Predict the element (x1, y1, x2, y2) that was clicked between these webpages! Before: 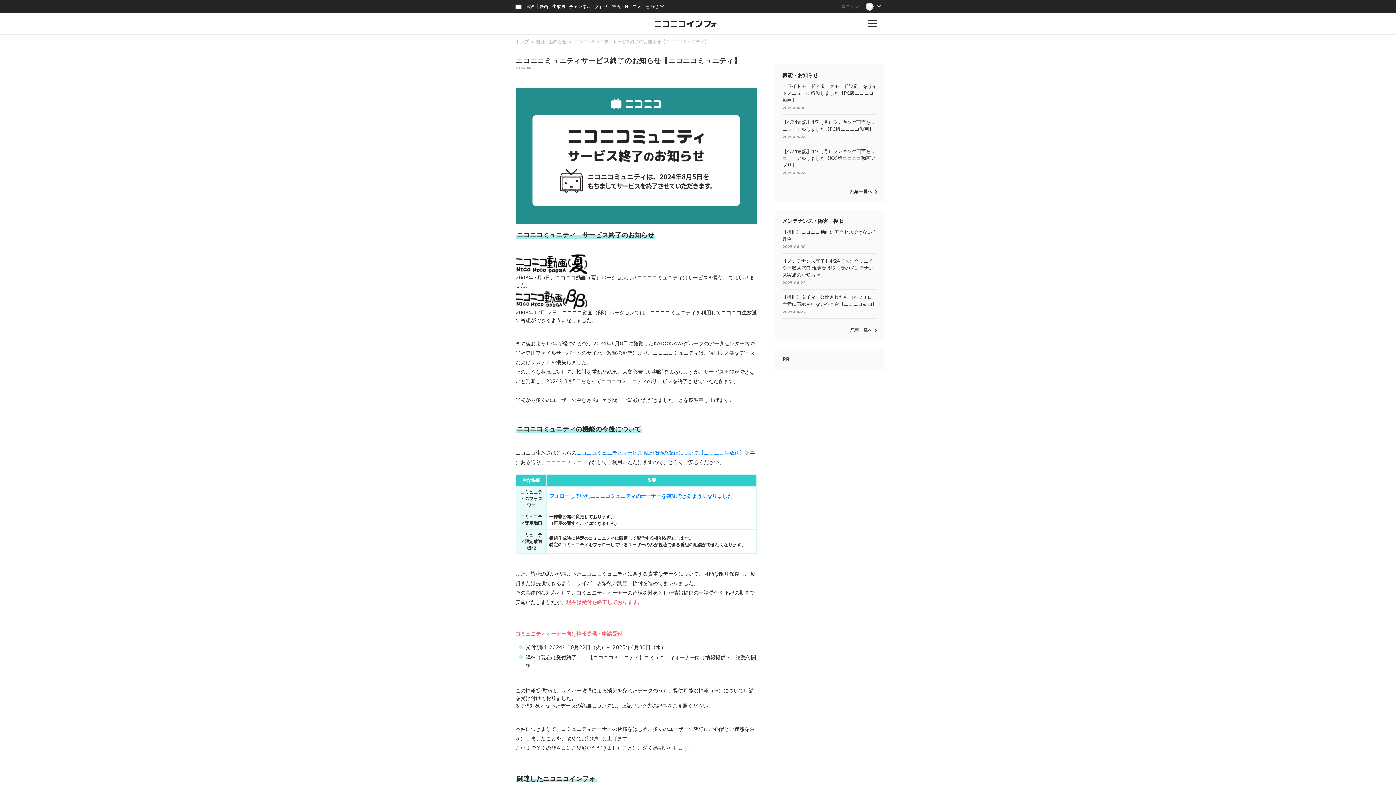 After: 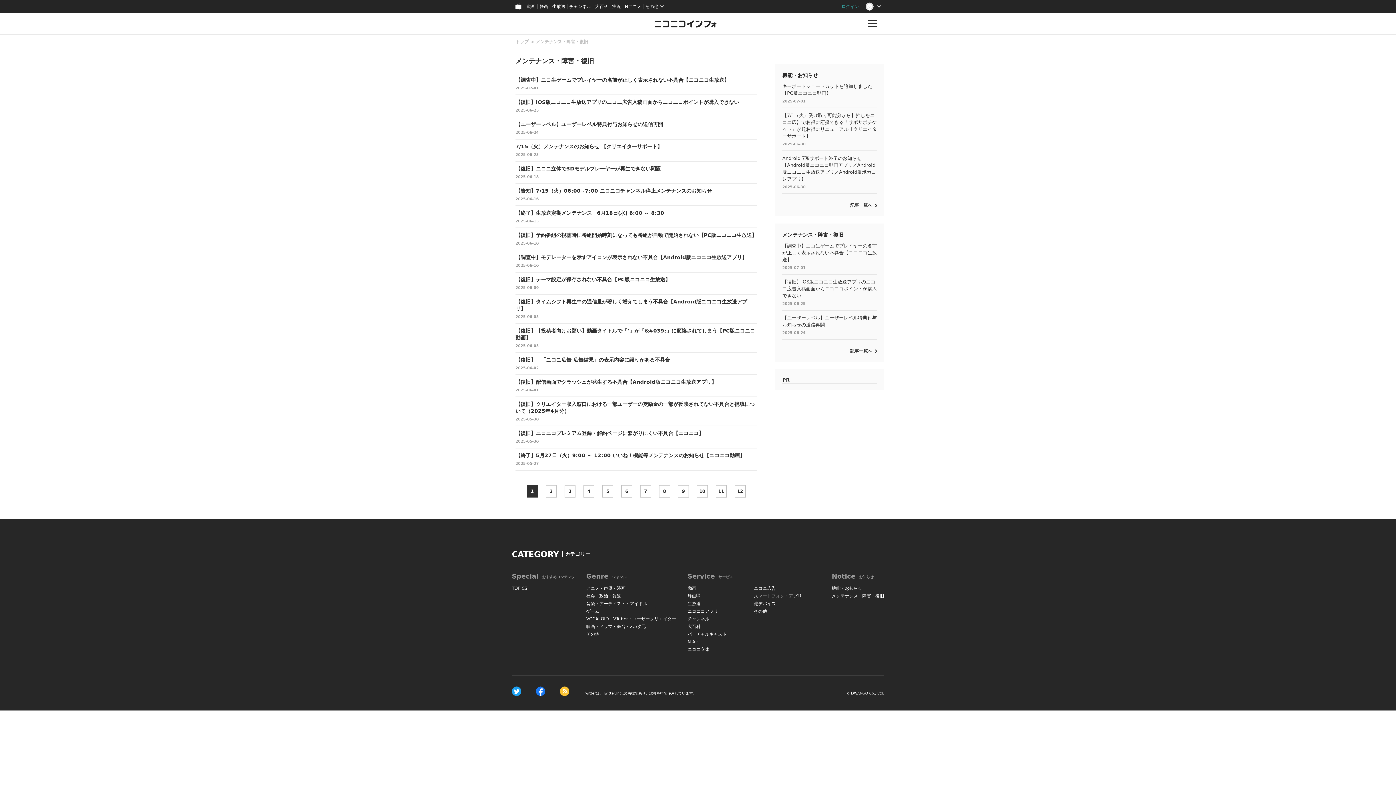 Action: label: 記事一覧へ bbox: (850, 328, 877, 333)